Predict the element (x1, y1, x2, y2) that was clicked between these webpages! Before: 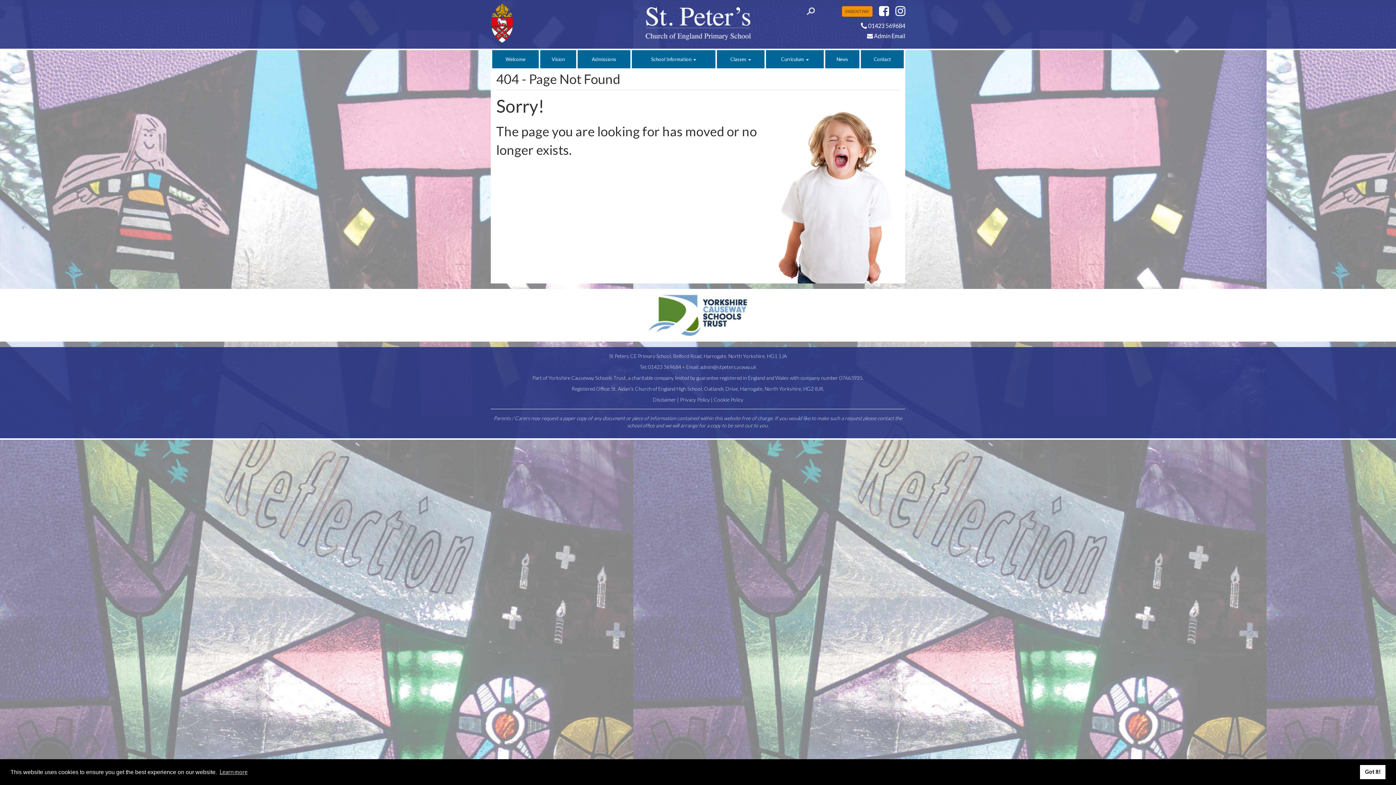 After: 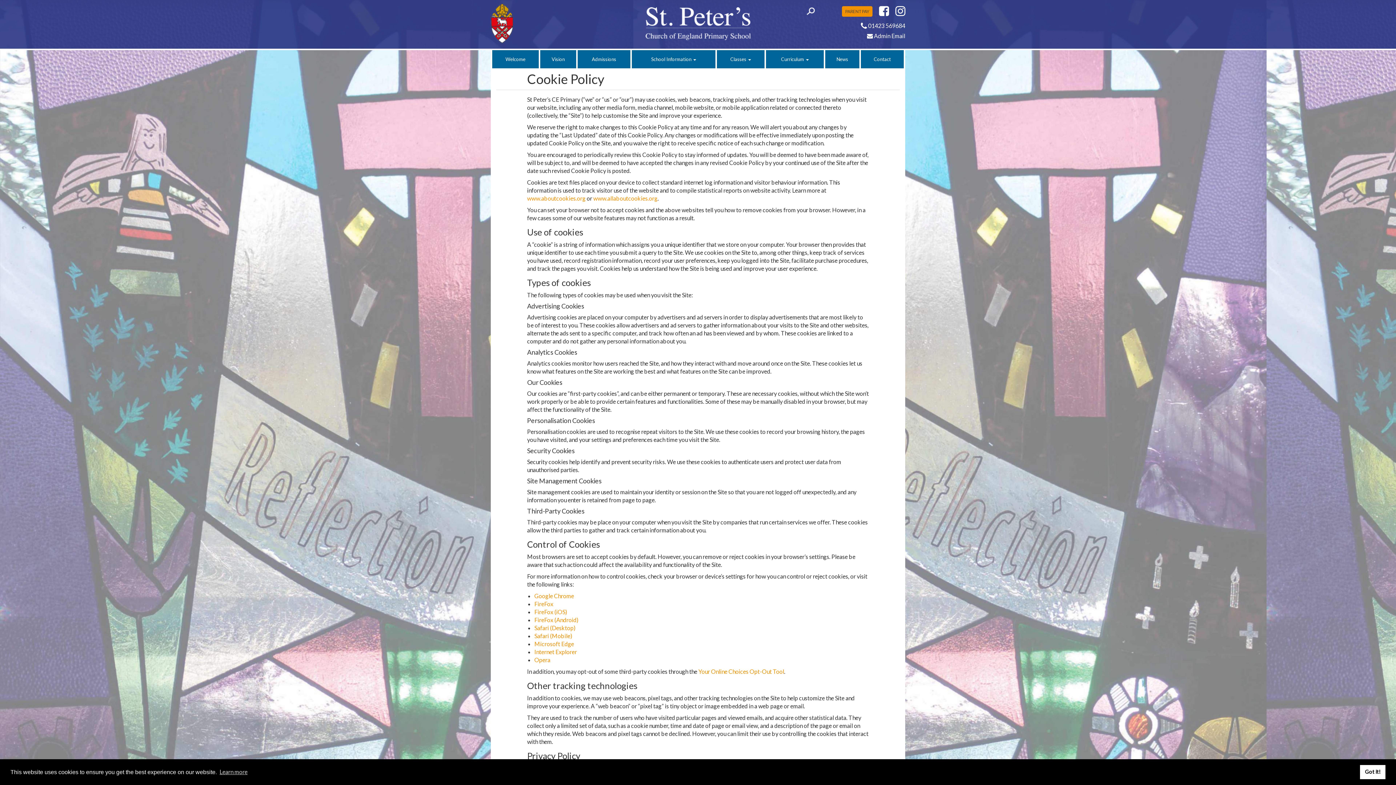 Action: bbox: (714, 396, 743, 403) label: Cookie Policy